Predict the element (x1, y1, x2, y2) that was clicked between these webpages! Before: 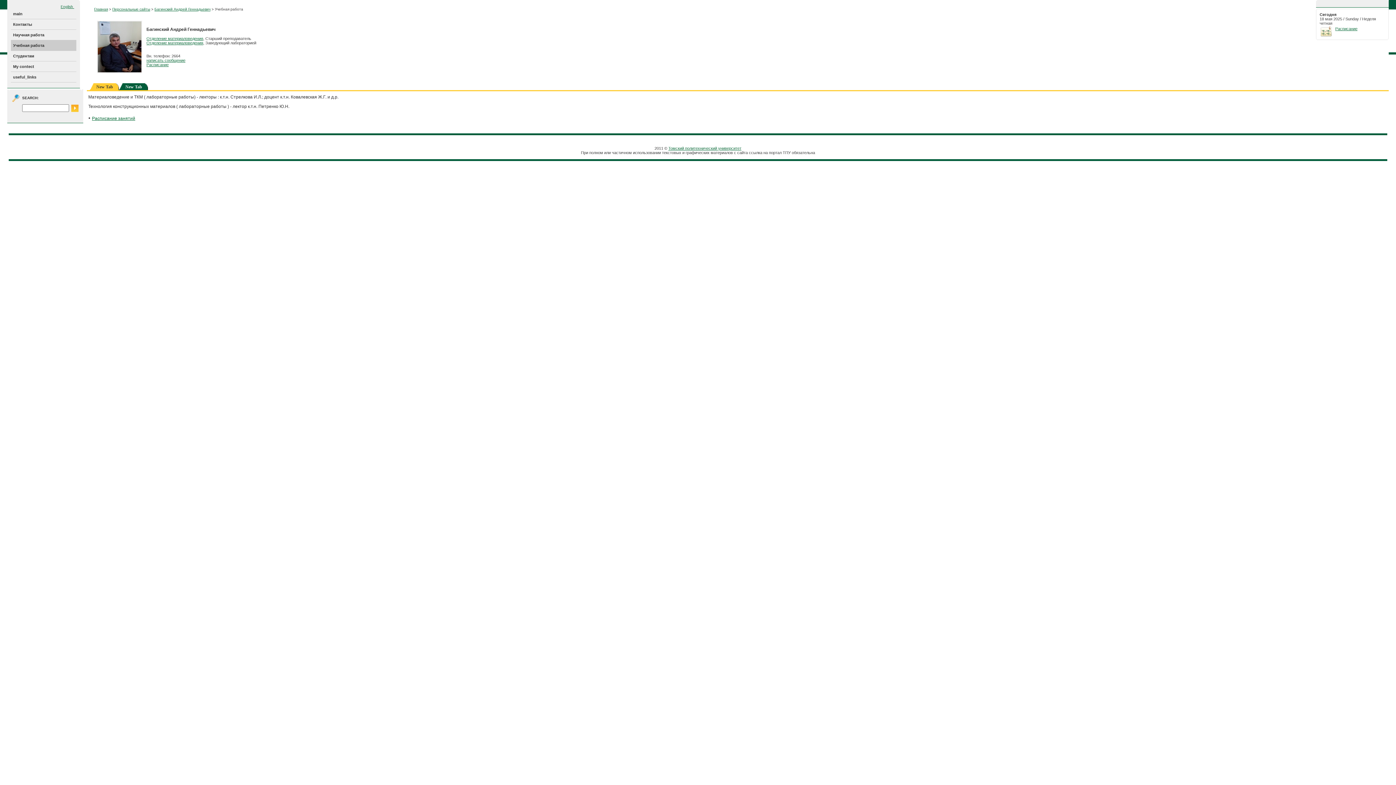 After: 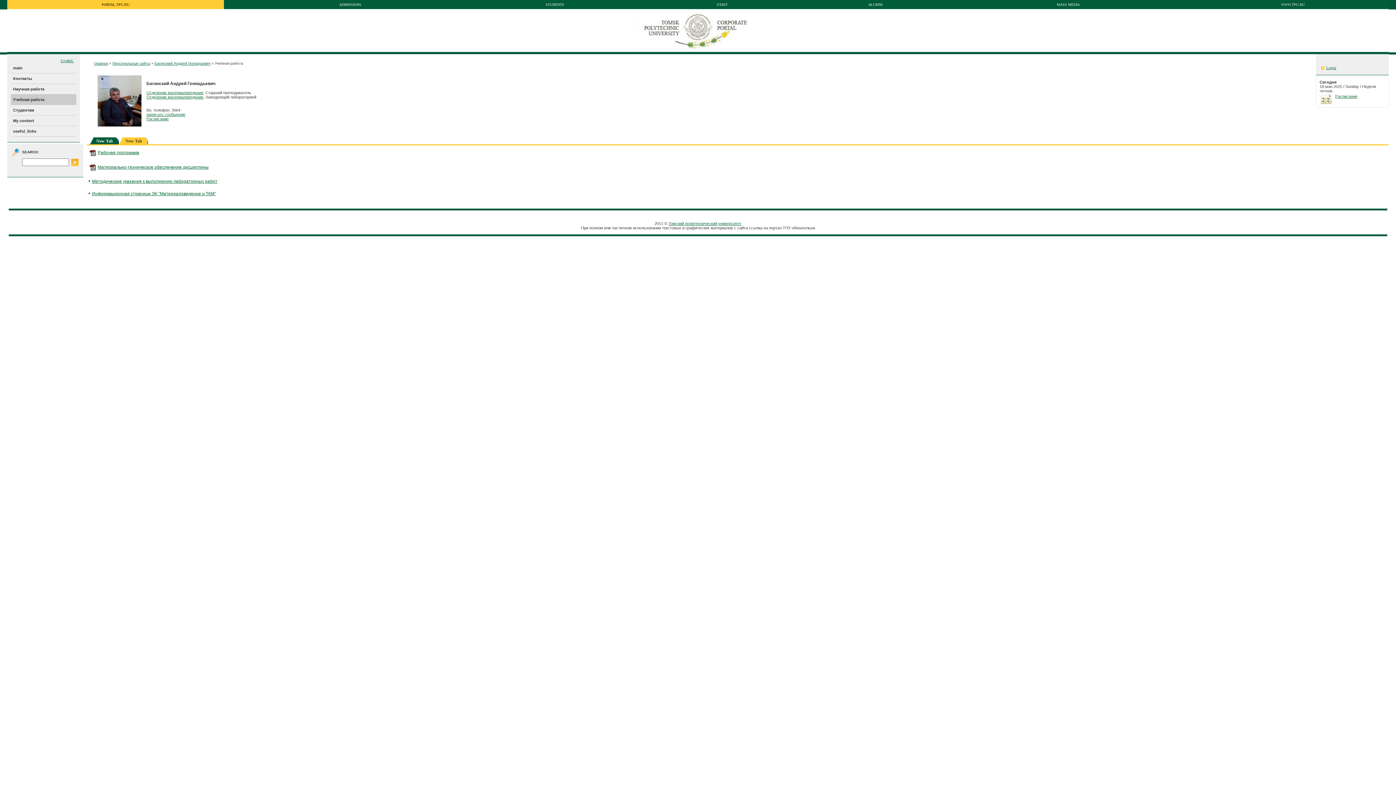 Action: label: New Tab bbox: (125, 84, 142, 89)